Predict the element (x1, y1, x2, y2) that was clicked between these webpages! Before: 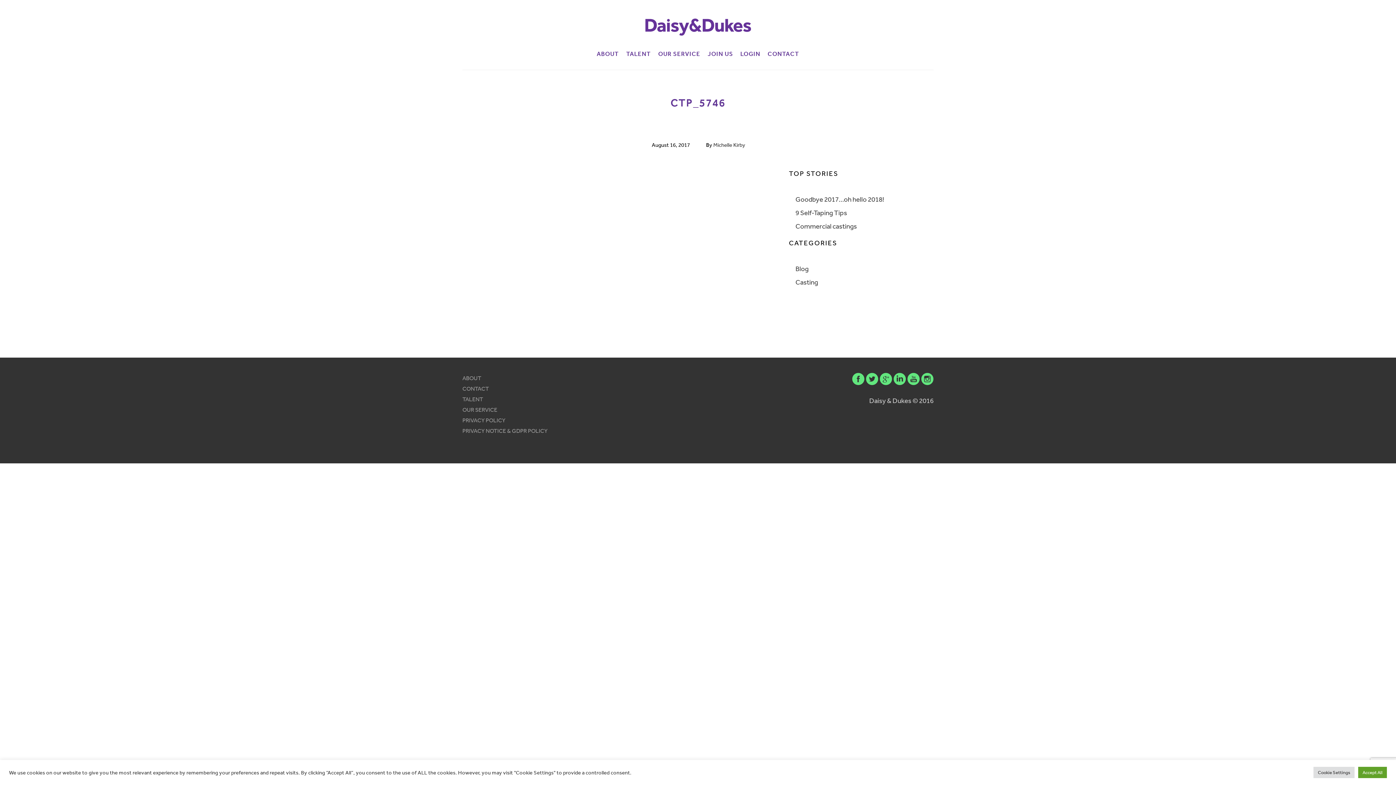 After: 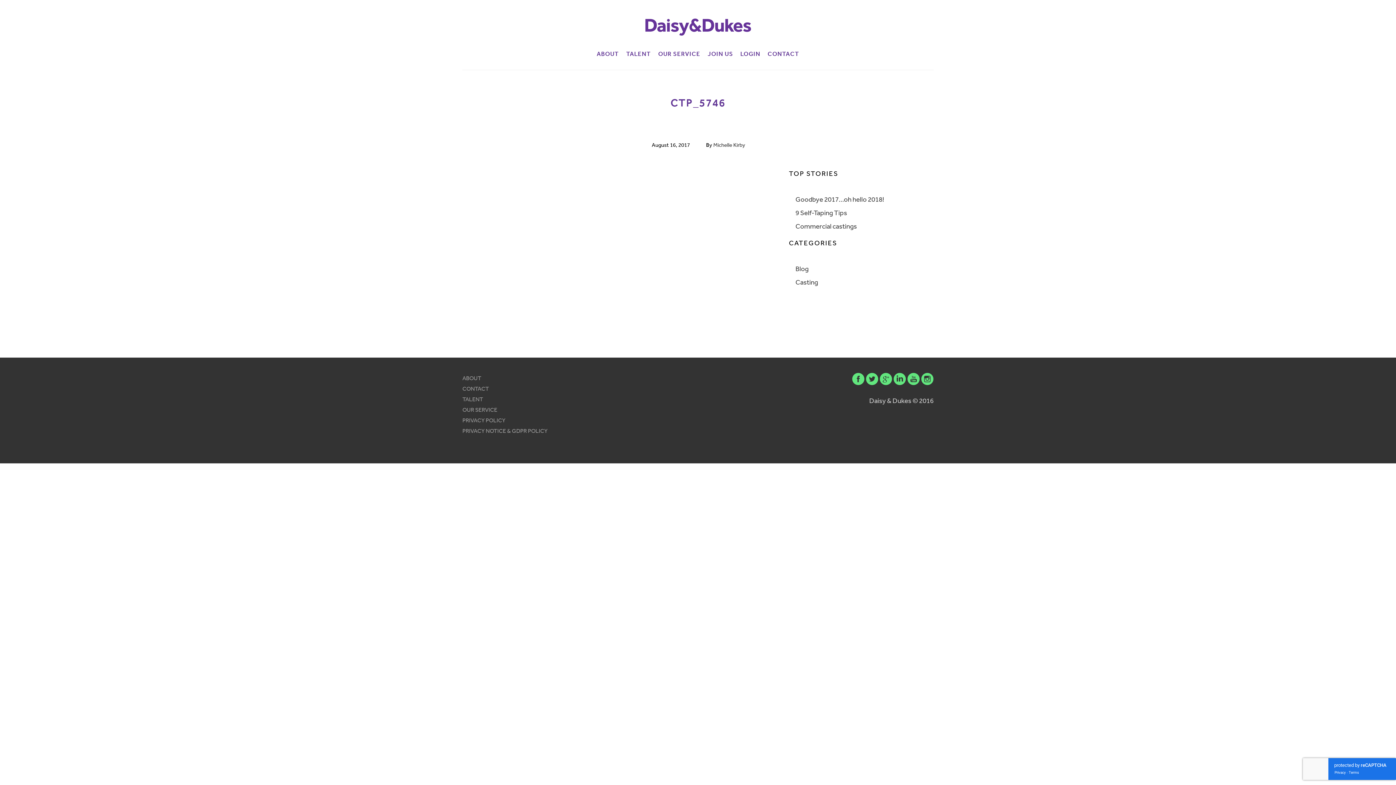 Action: bbox: (1358, 767, 1387, 778) label: Accept All